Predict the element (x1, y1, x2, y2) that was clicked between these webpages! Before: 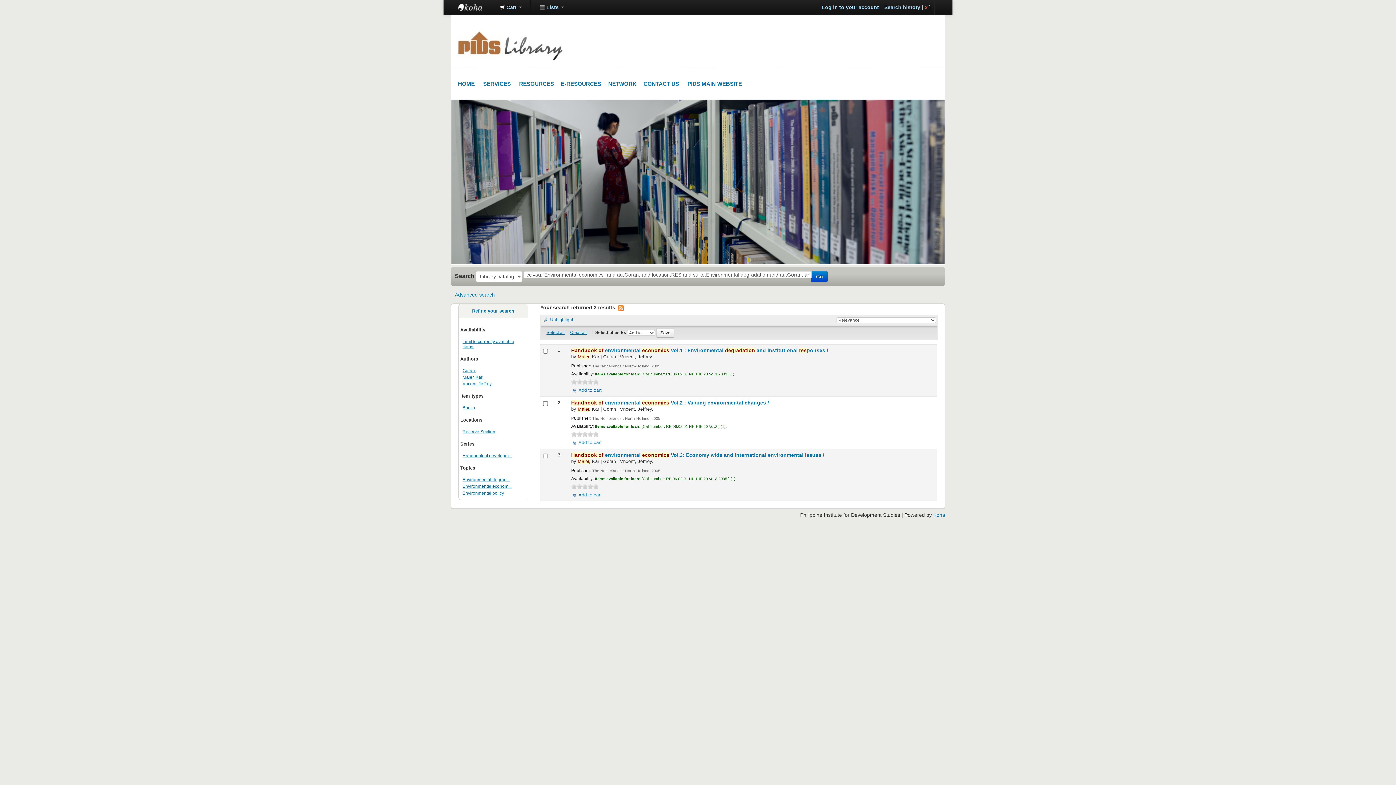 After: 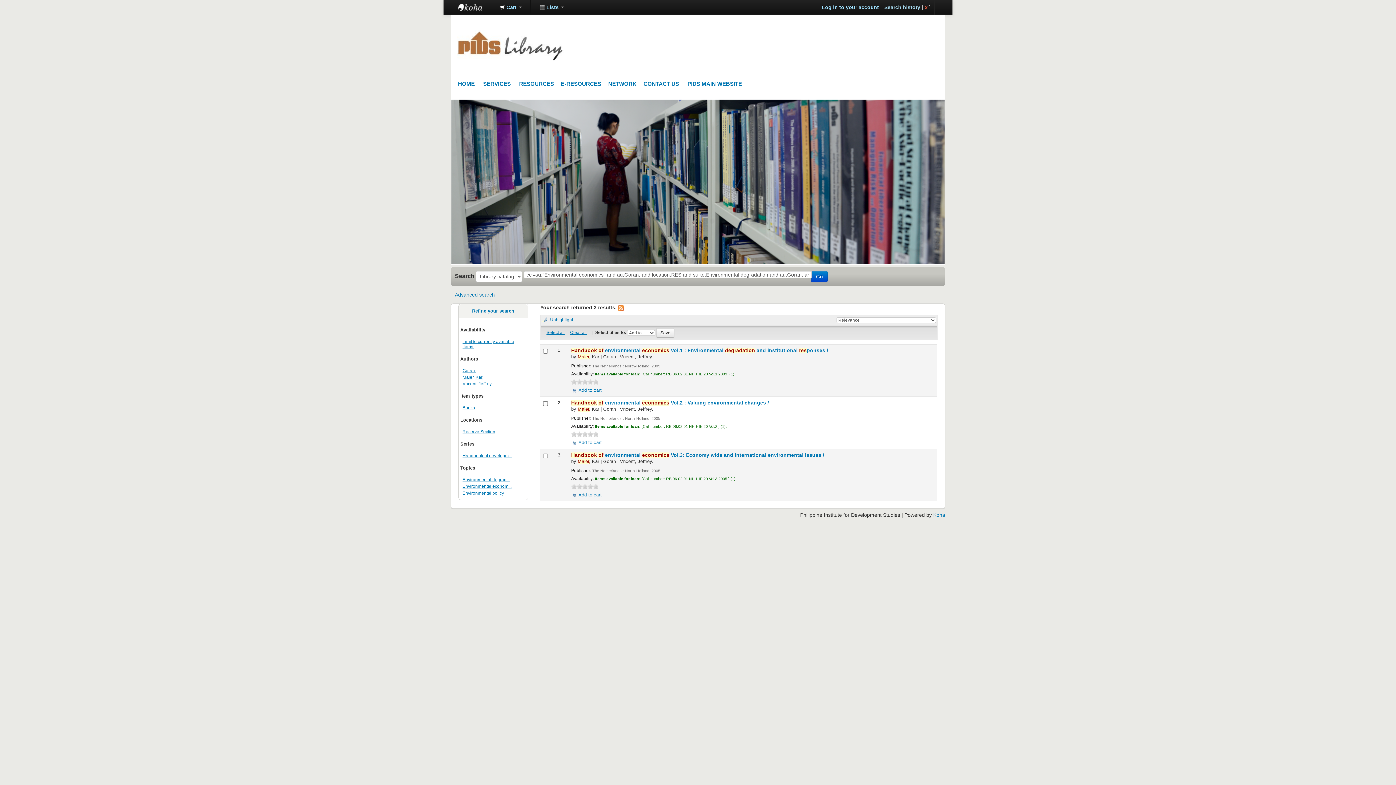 Action: bbox: (587, 484, 593, 489) label: 4